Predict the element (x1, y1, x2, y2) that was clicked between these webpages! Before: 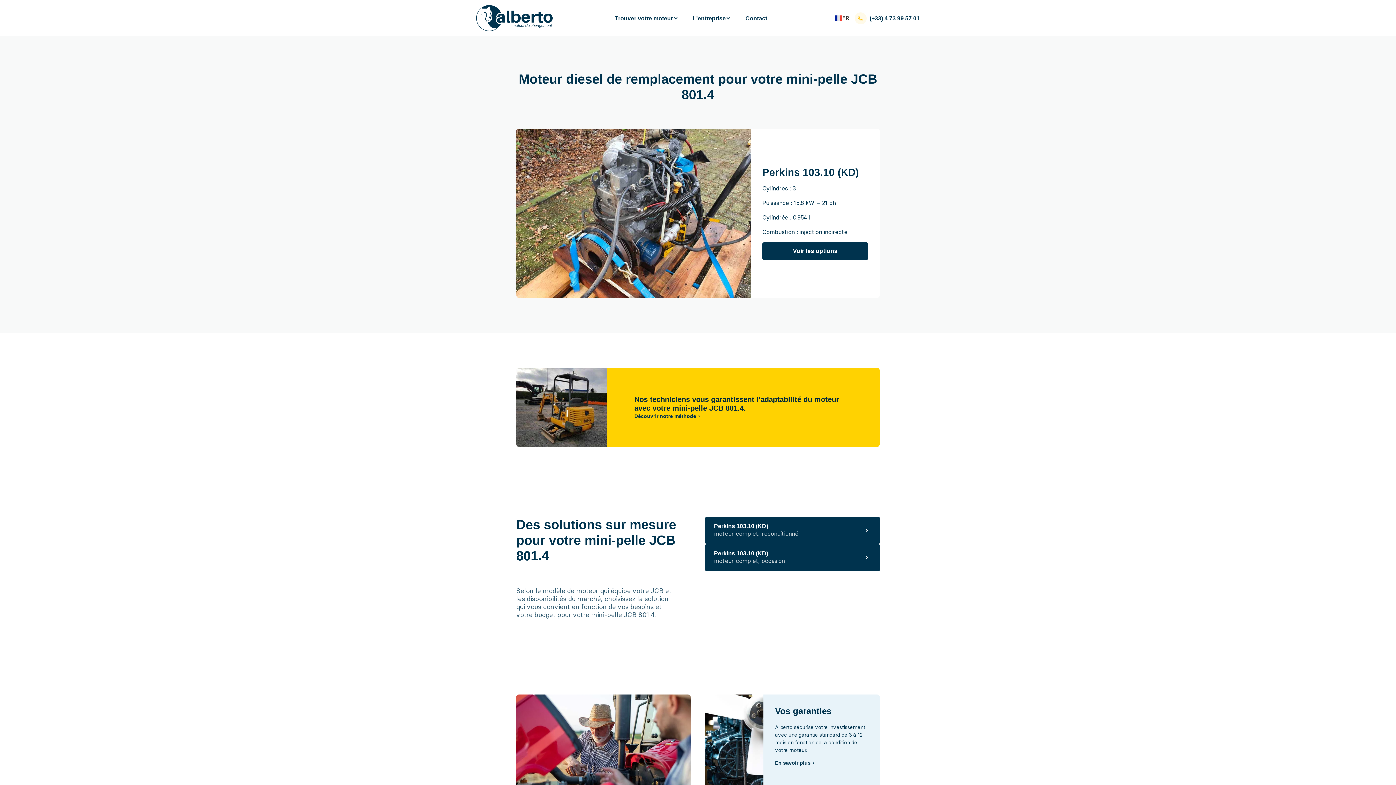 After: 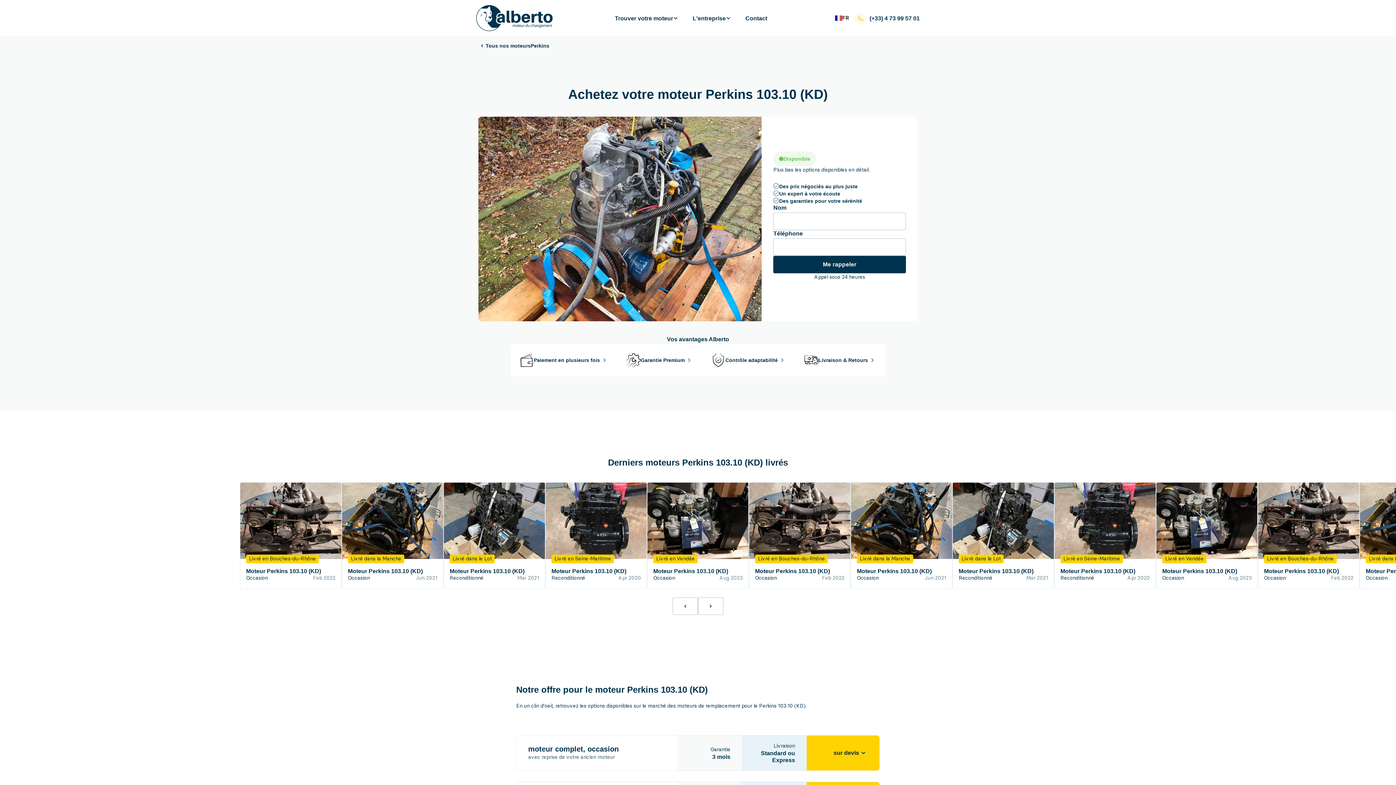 Action: bbox: (705, 544, 880, 571) label: Perkins 103.10 (KD)
moteur complet, occasion